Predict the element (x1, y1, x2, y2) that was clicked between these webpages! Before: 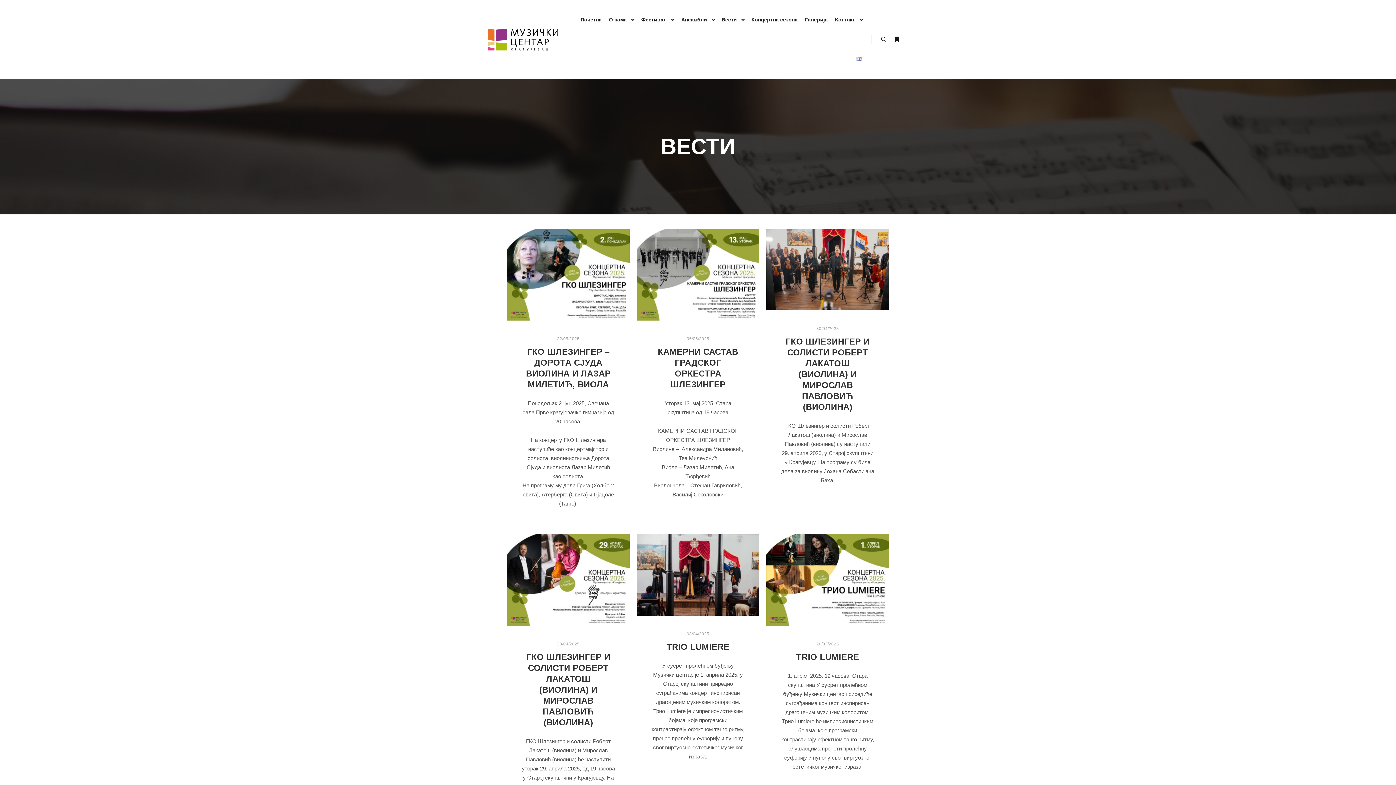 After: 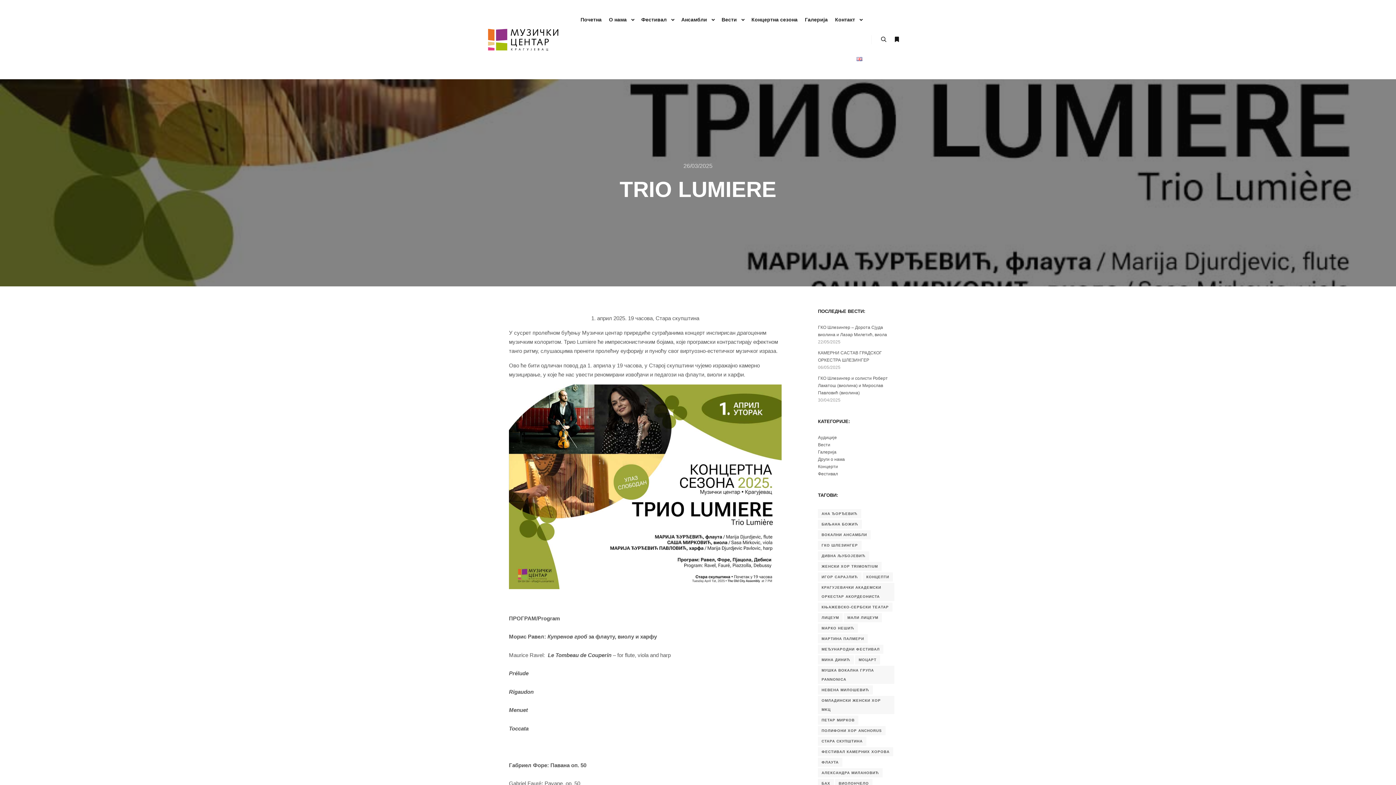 Action: bbox: (766, 534, 889, 626)